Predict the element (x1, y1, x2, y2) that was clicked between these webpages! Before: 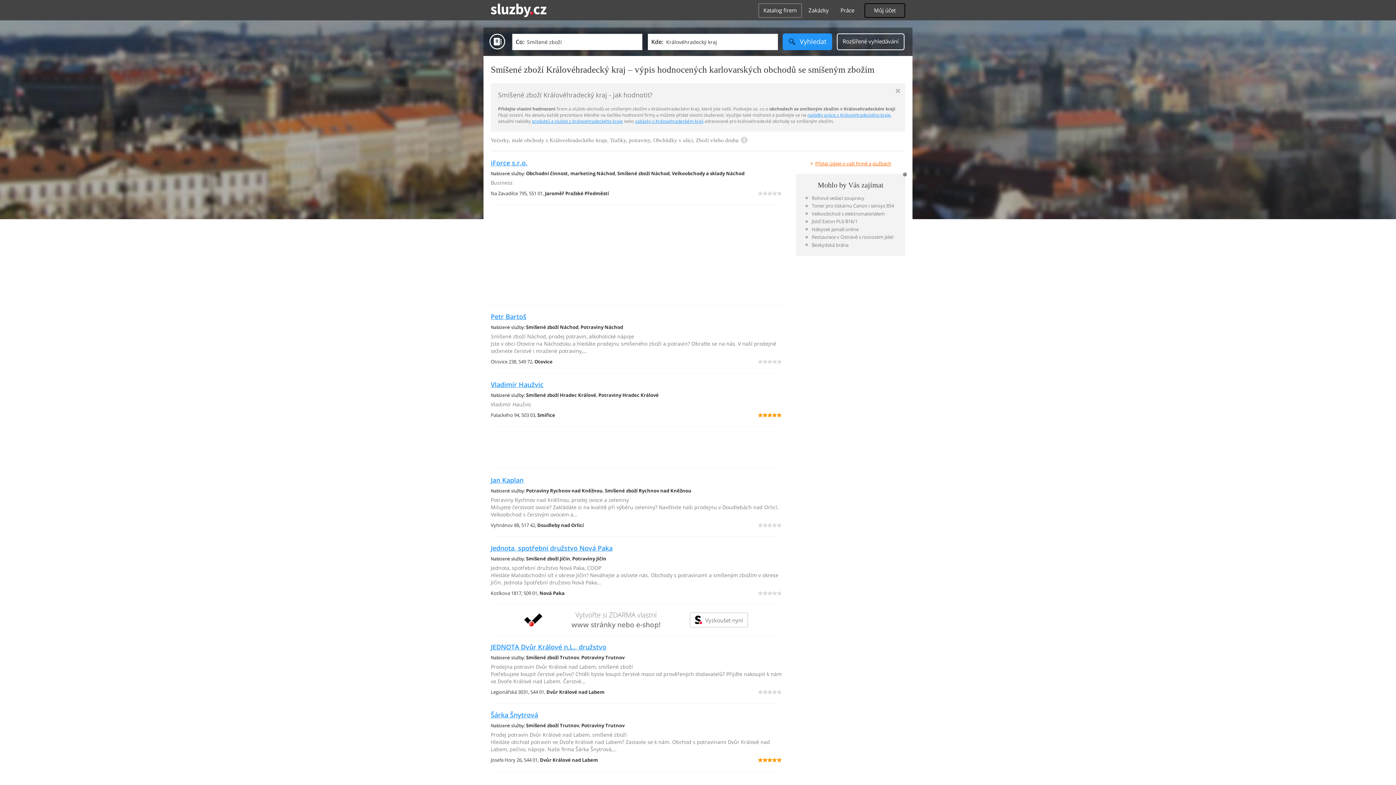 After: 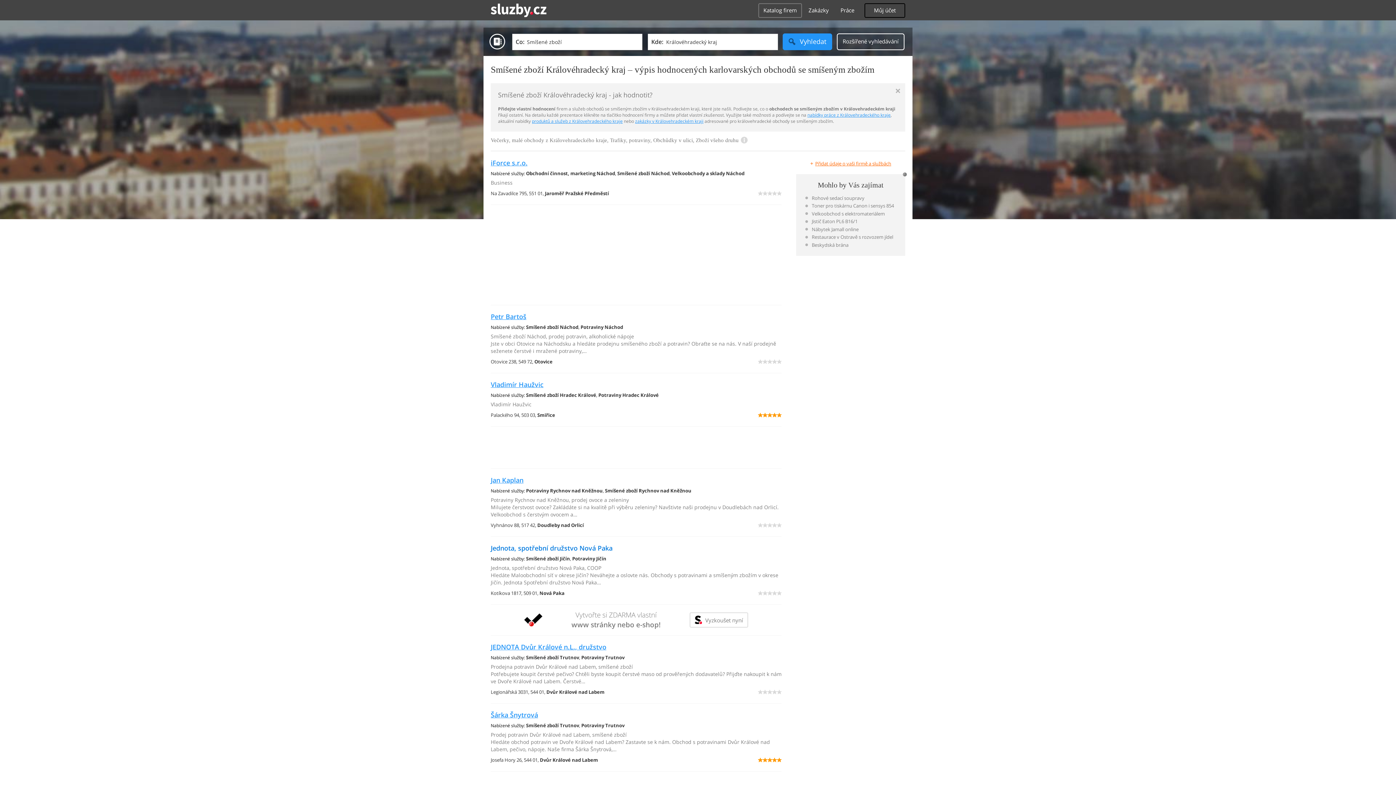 Action: label: Jednota, spotřební družstvo Nová Paka bbox: (490, 544, 612, 552)